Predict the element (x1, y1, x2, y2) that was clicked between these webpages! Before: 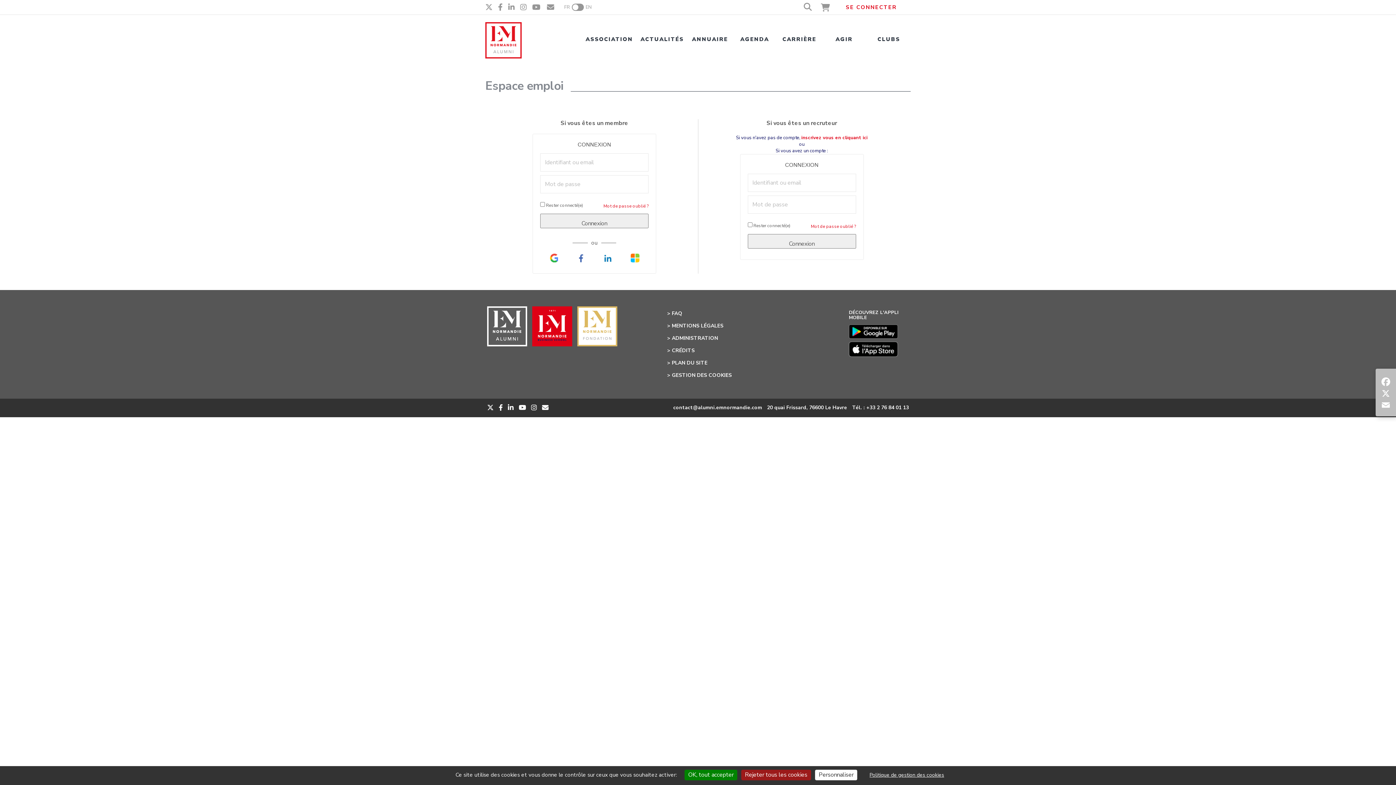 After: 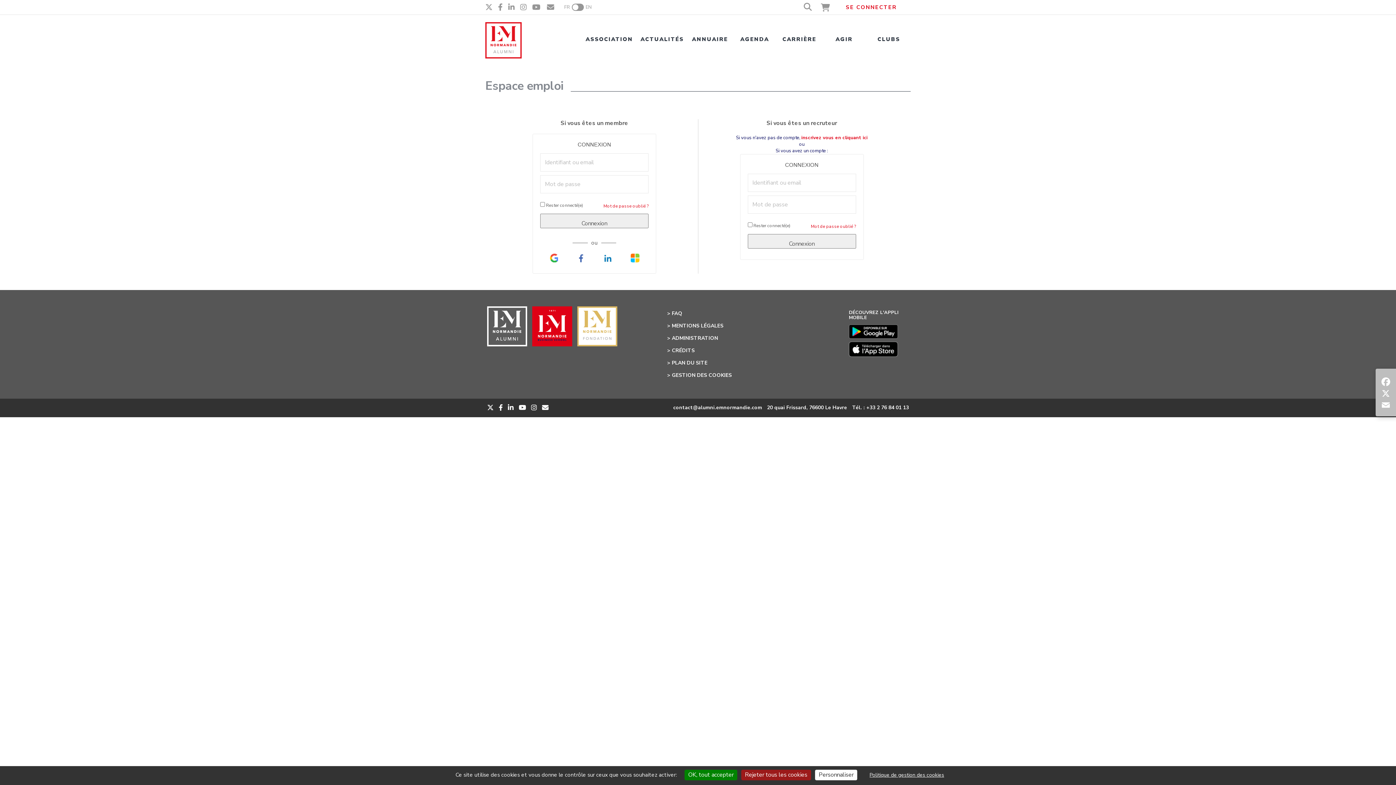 Action: bbox: (673, 404, 762, 411) label: contact@alumni.emnormandie.com